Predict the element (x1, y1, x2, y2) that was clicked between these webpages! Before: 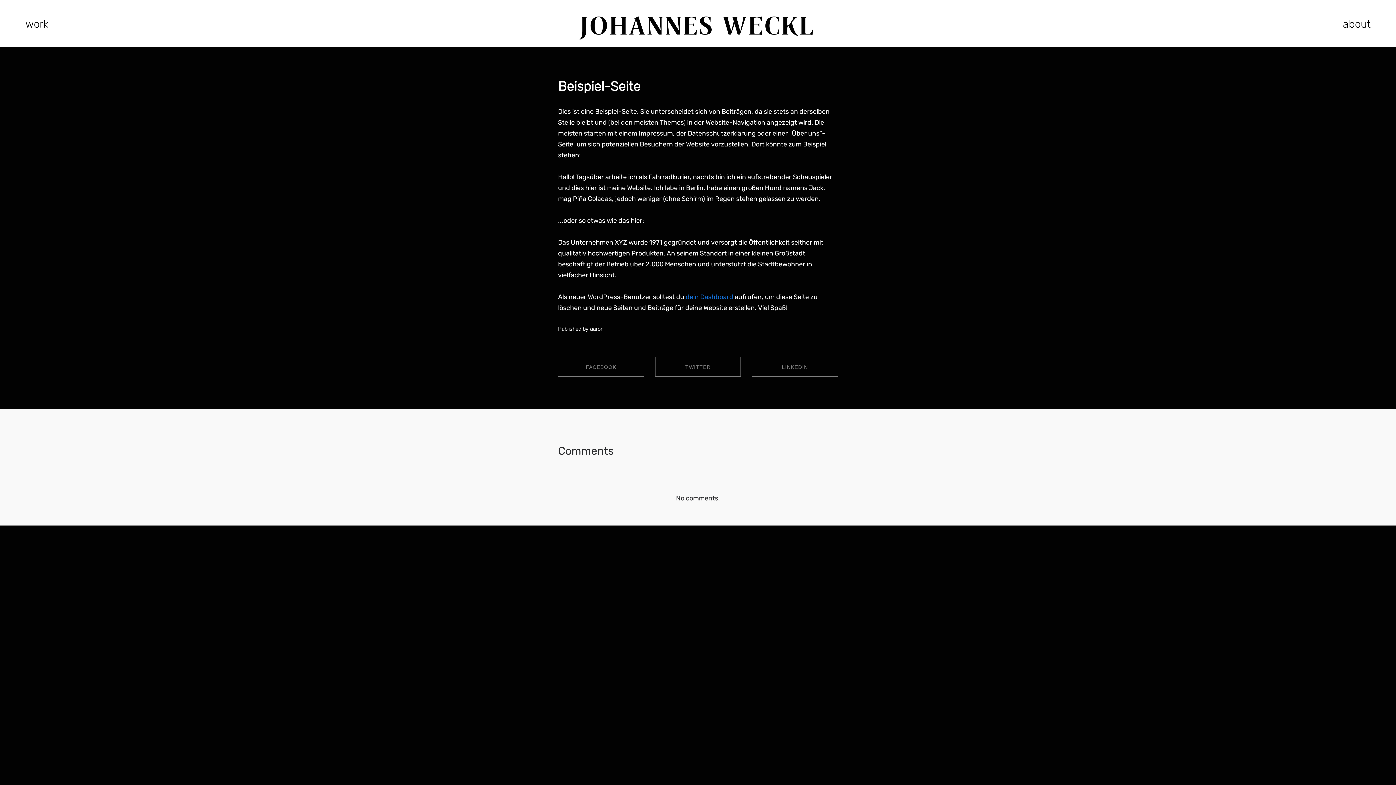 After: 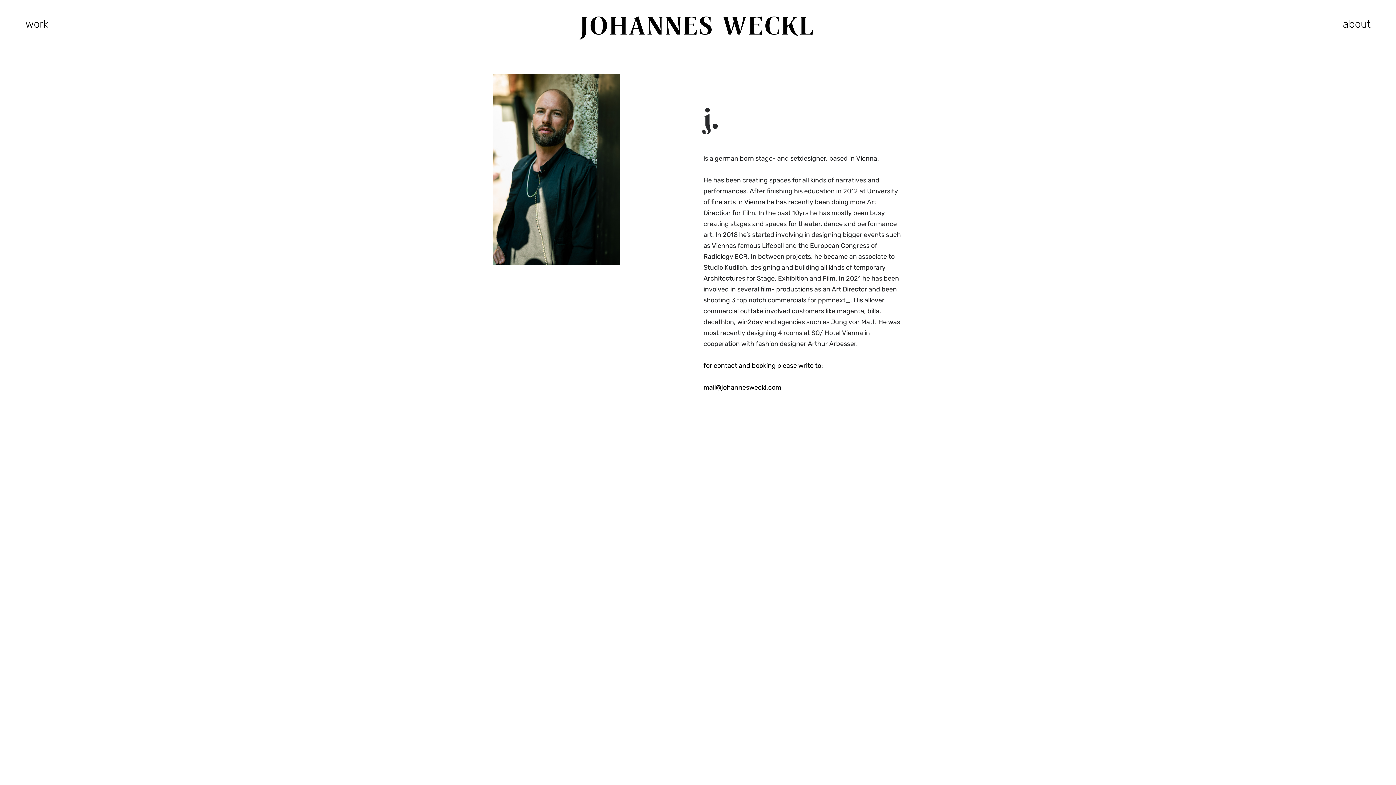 Action: label: about bbox: (1343, 18, 1370, 29)